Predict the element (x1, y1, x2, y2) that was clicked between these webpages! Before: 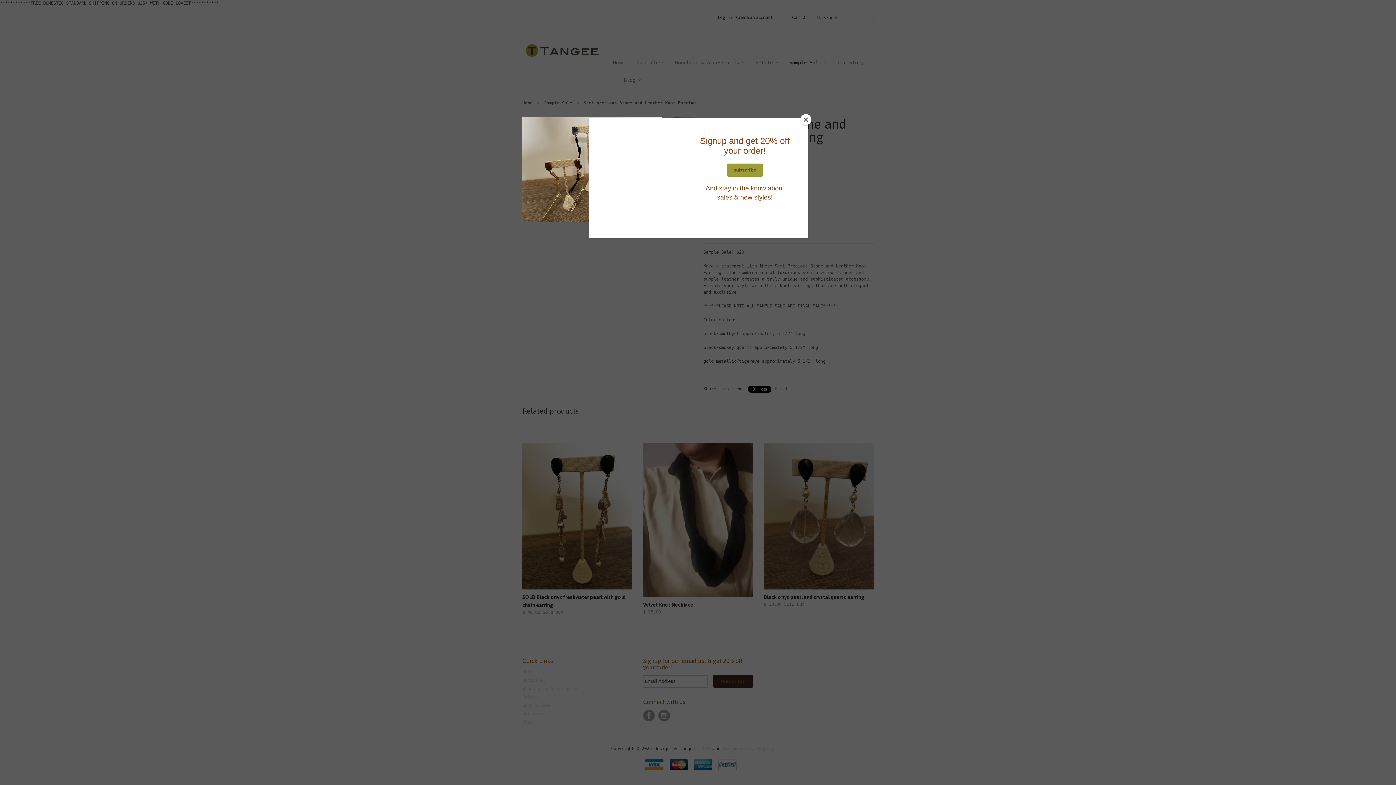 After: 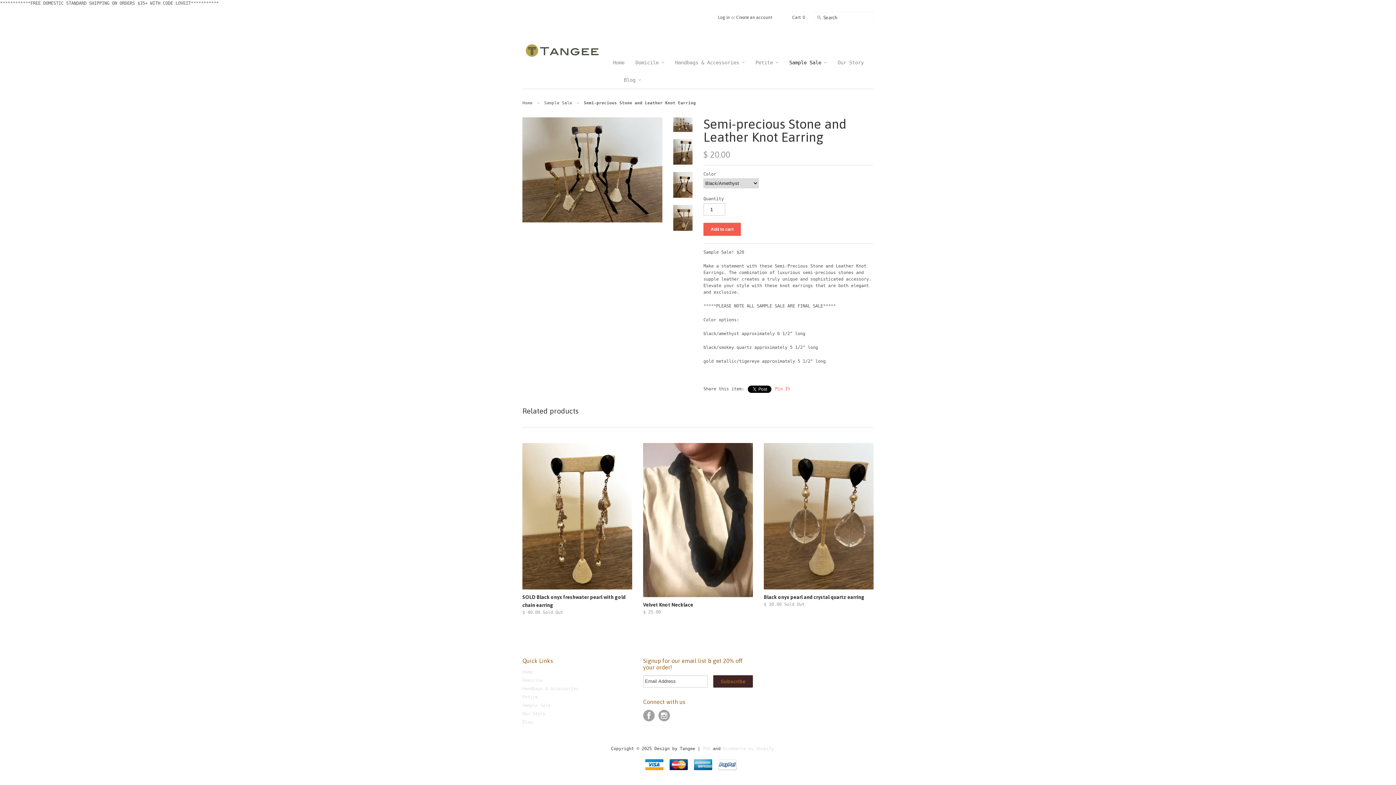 Action: bbox: (800, 114, 811, 125) label: Close